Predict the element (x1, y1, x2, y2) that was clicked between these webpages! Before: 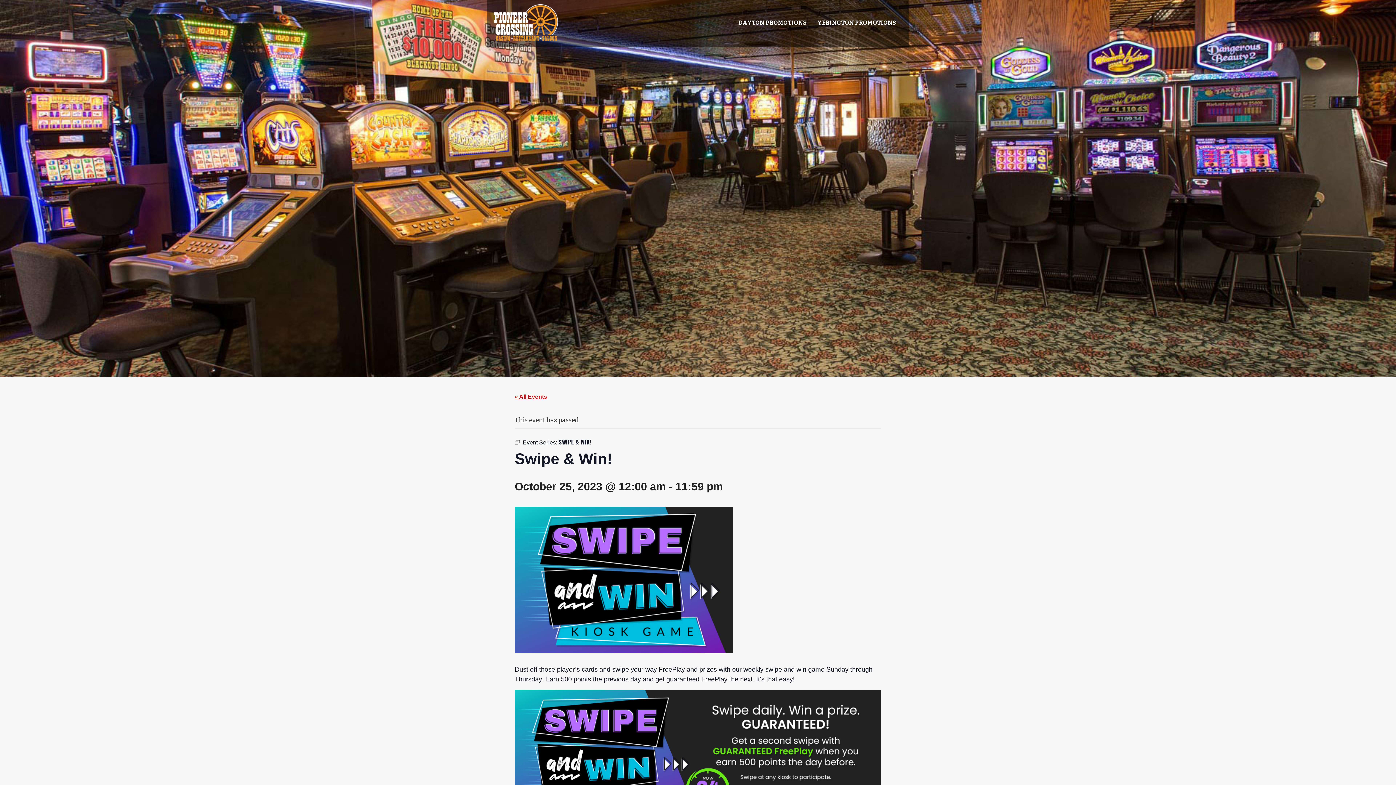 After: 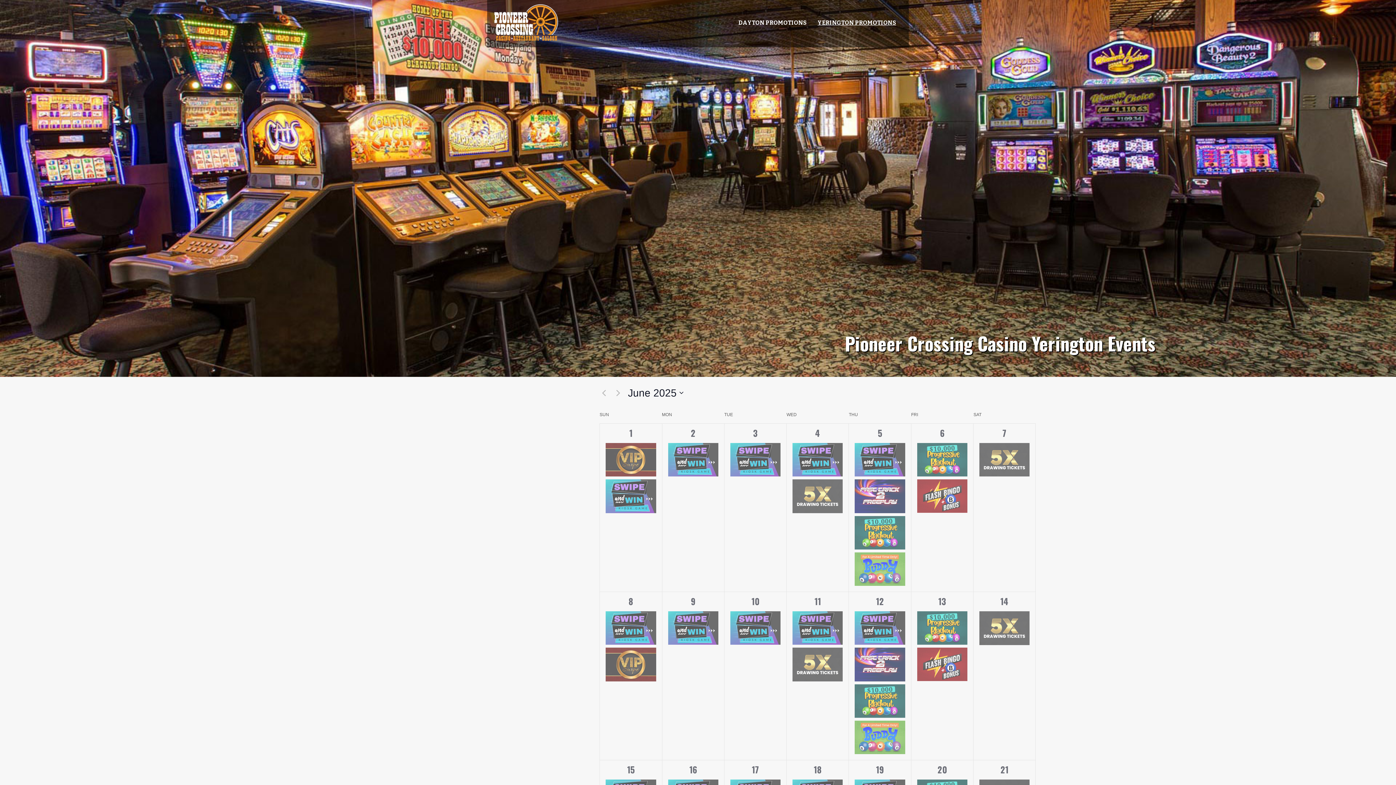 Action: bbox: (812, 18, 901, 27) label: YERINGTON PROMOTIONS